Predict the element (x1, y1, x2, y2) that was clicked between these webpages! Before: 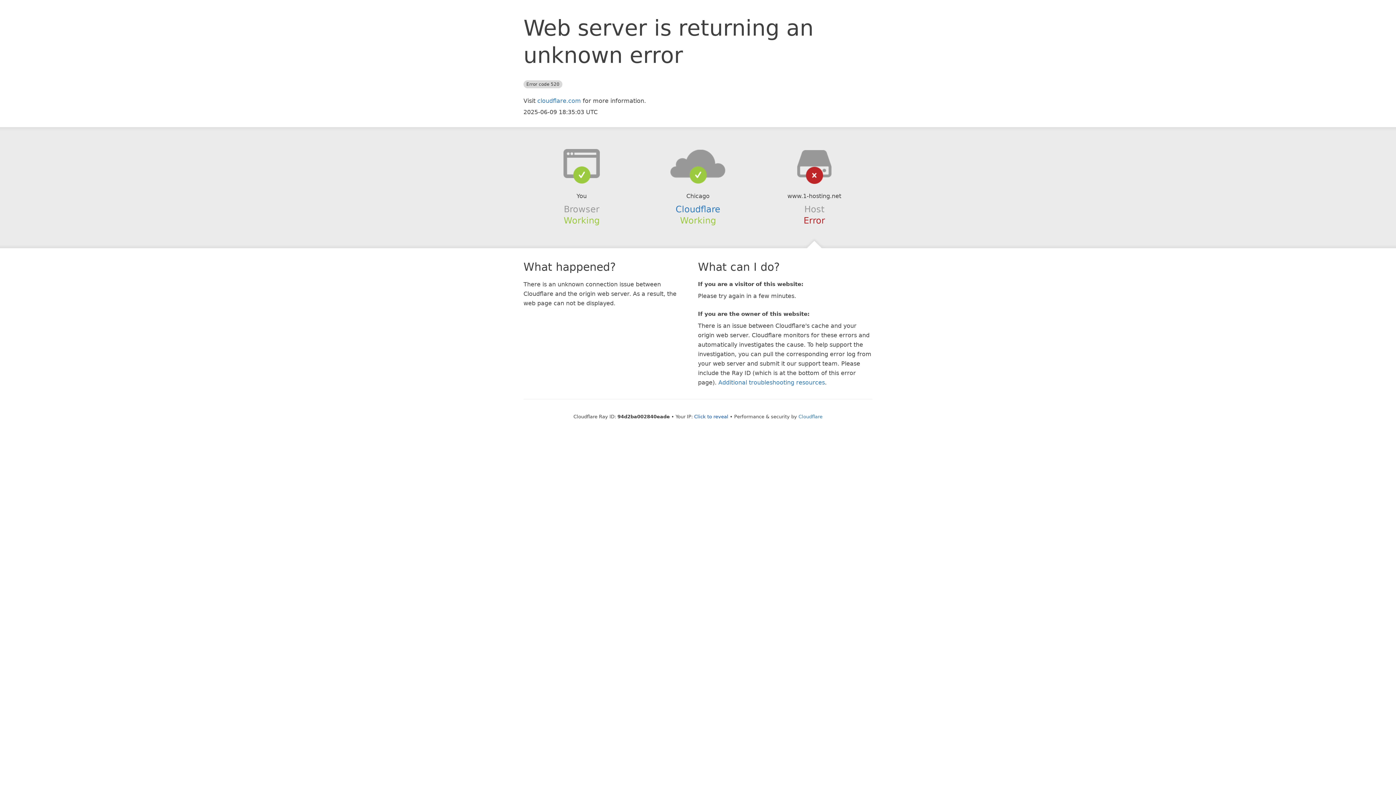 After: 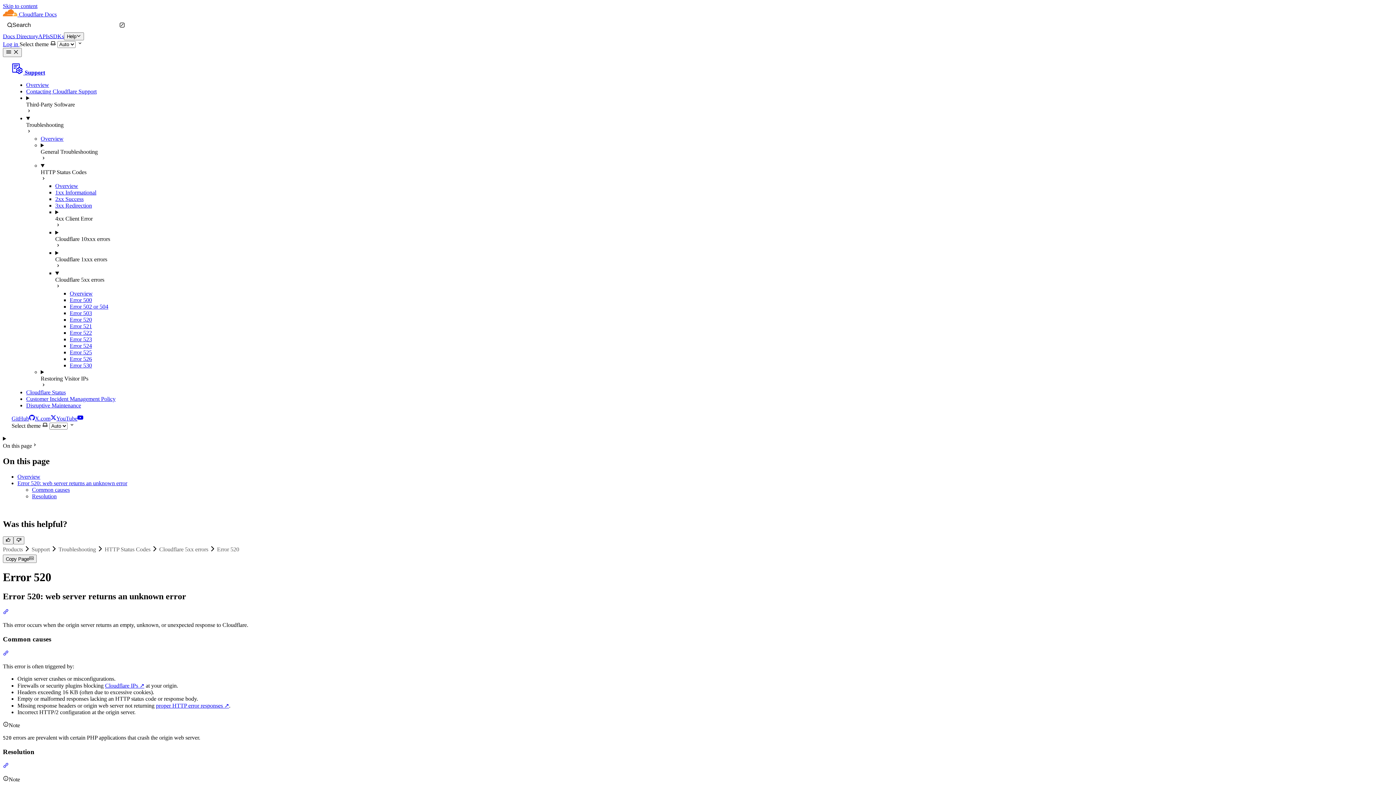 Action: bbox: (718, 379, 825, 386) label: Additional troubleshooting resources